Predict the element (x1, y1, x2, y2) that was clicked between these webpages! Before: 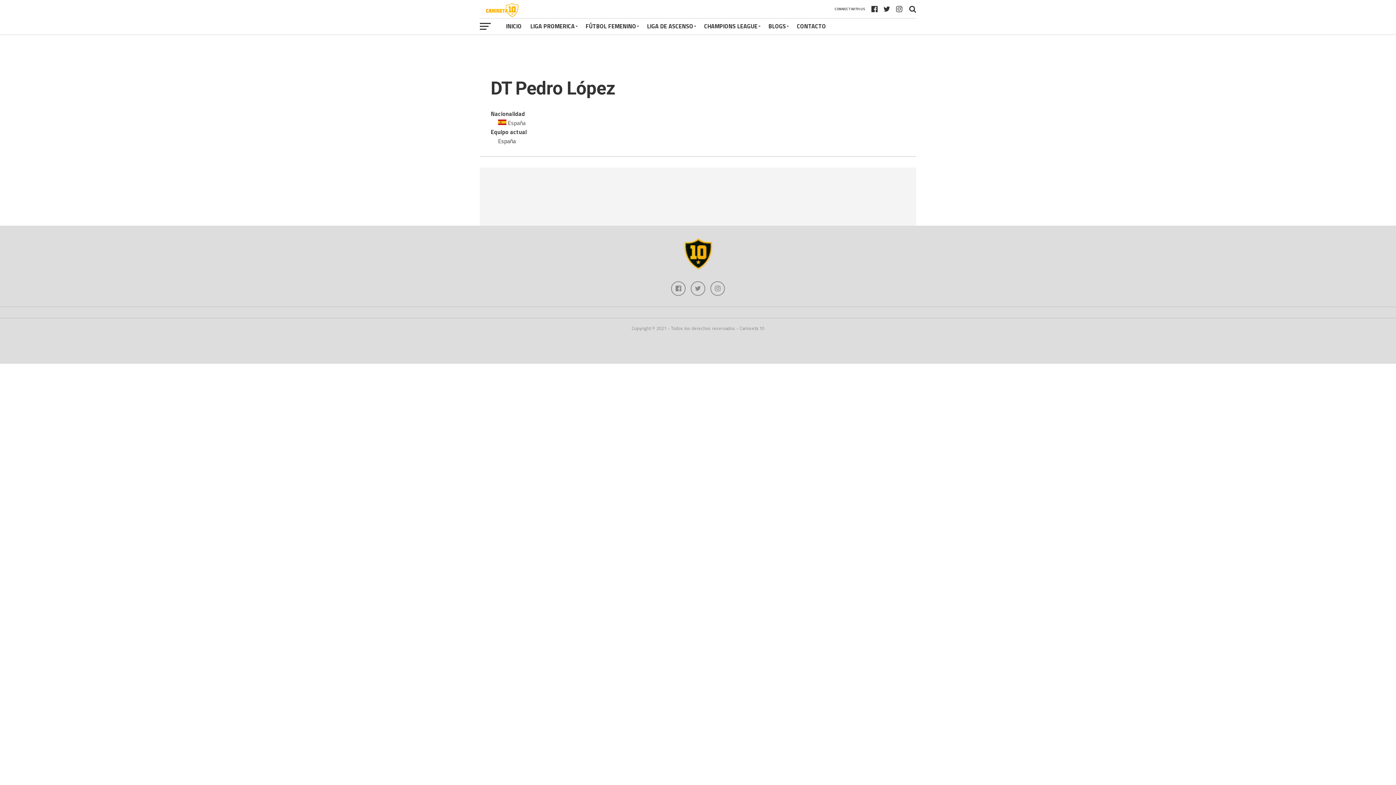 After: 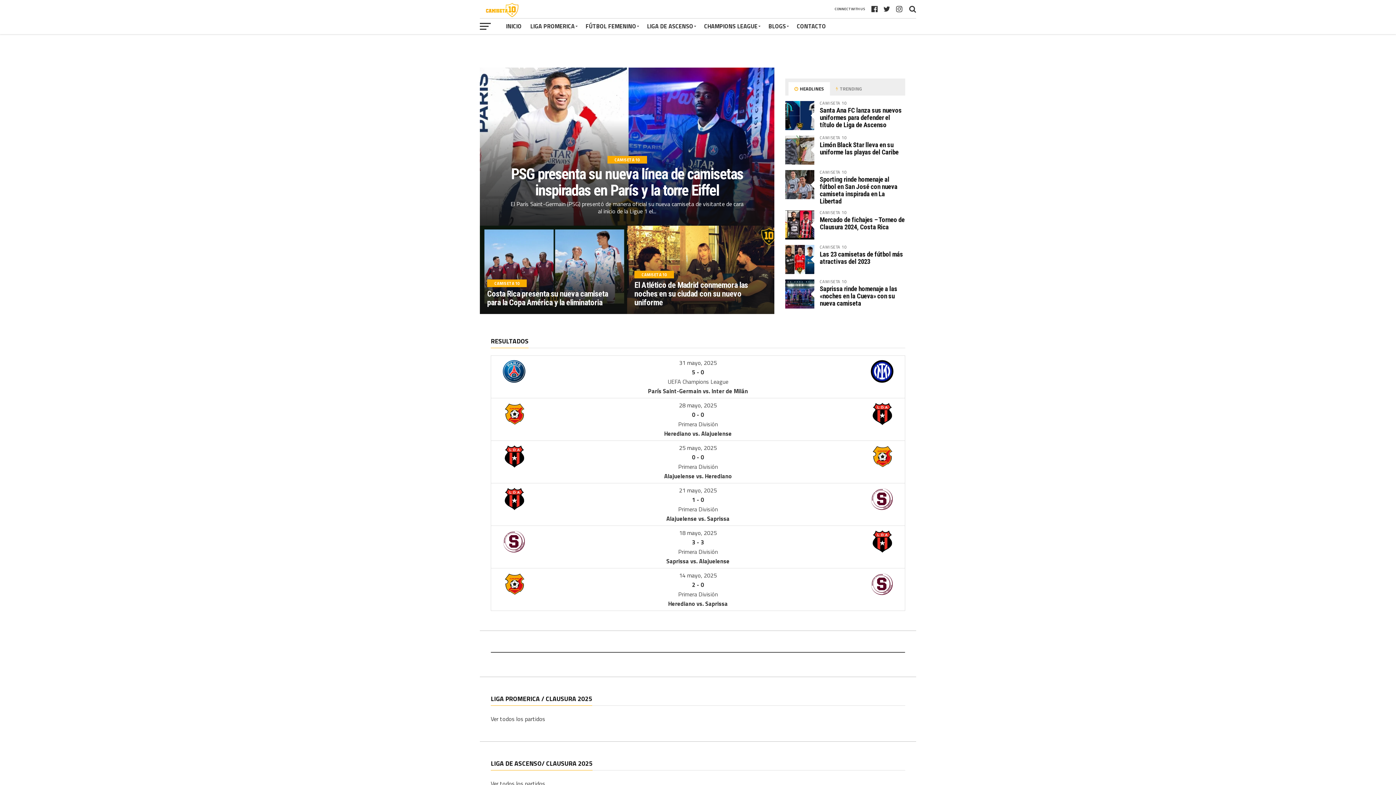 Action: bbox: (681, 264, 715, 272)